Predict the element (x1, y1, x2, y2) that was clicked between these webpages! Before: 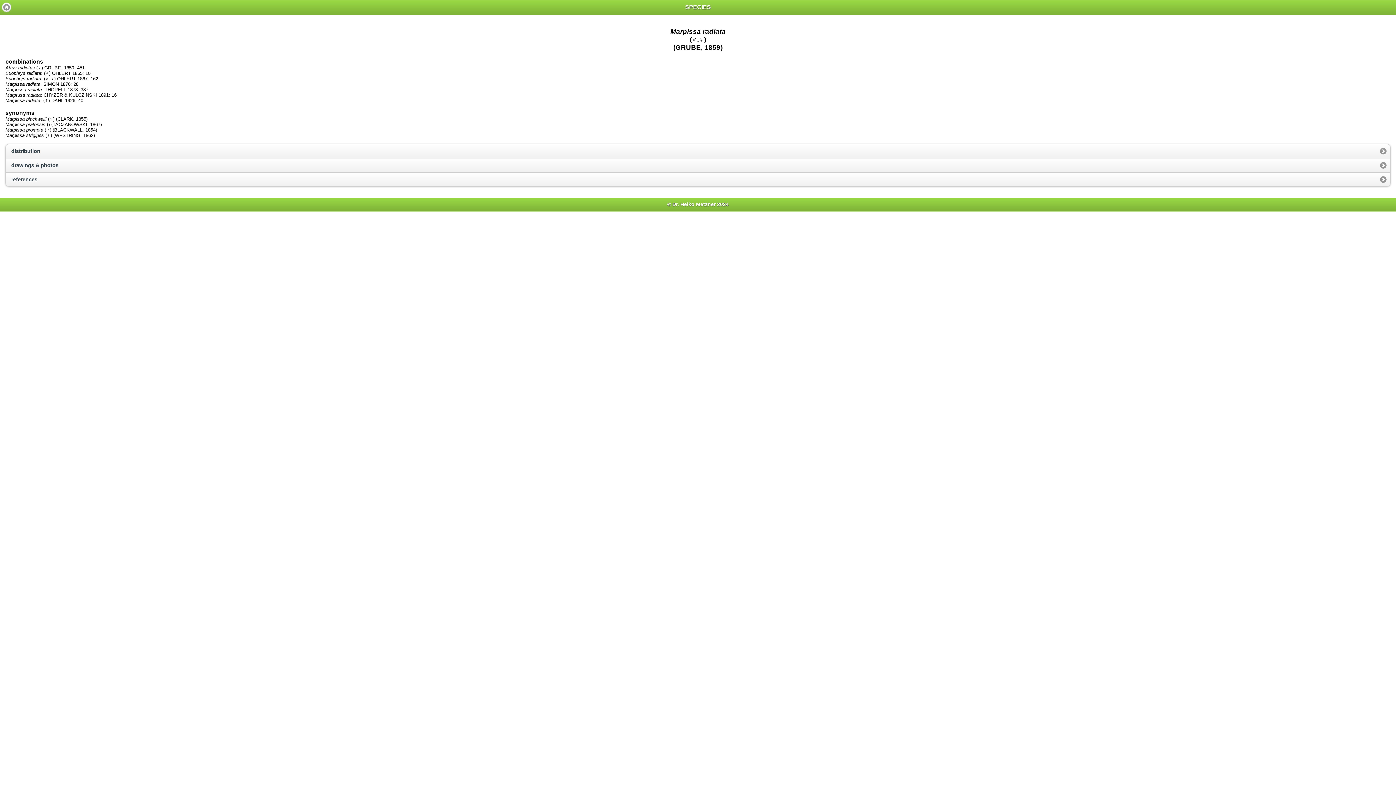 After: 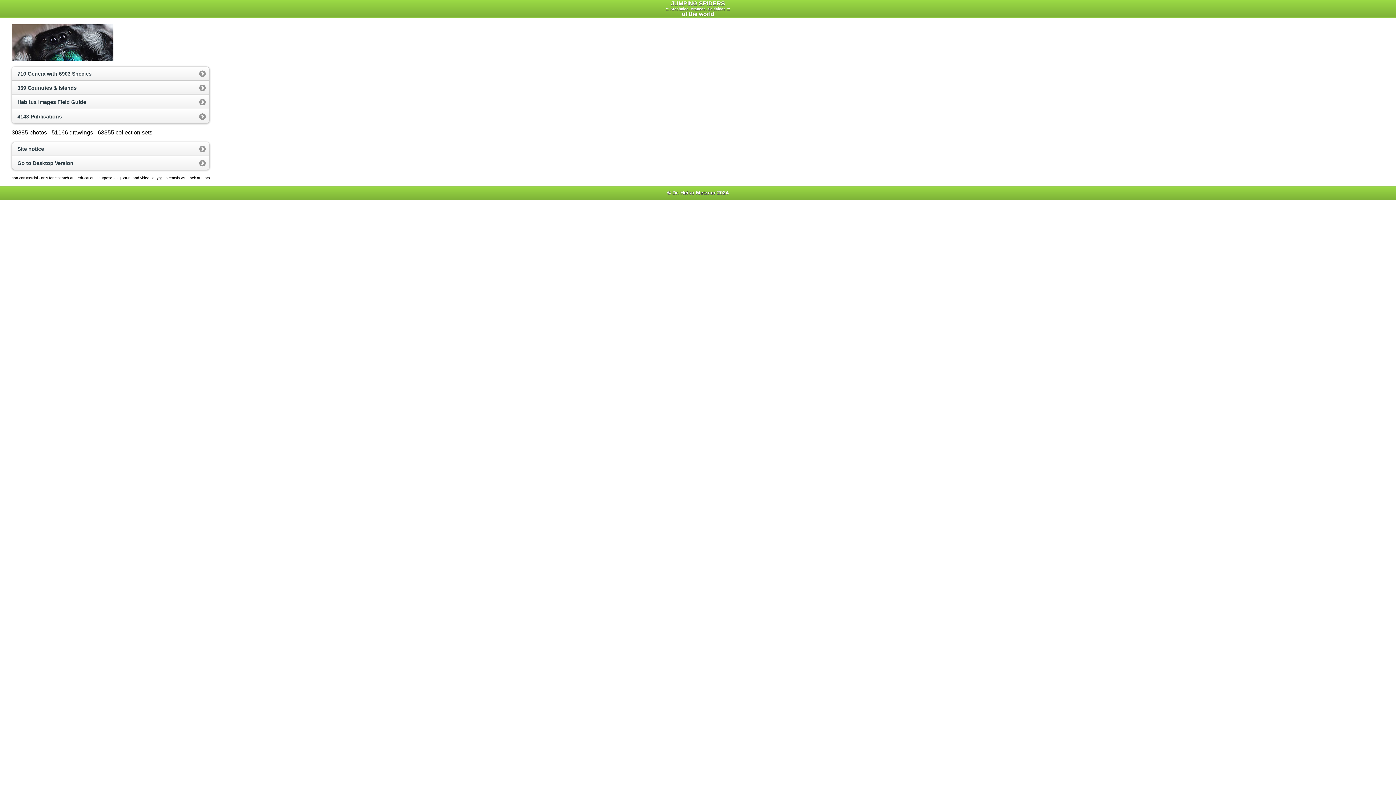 Action: label: Home
  bbox: (1, 2, 11, 12)